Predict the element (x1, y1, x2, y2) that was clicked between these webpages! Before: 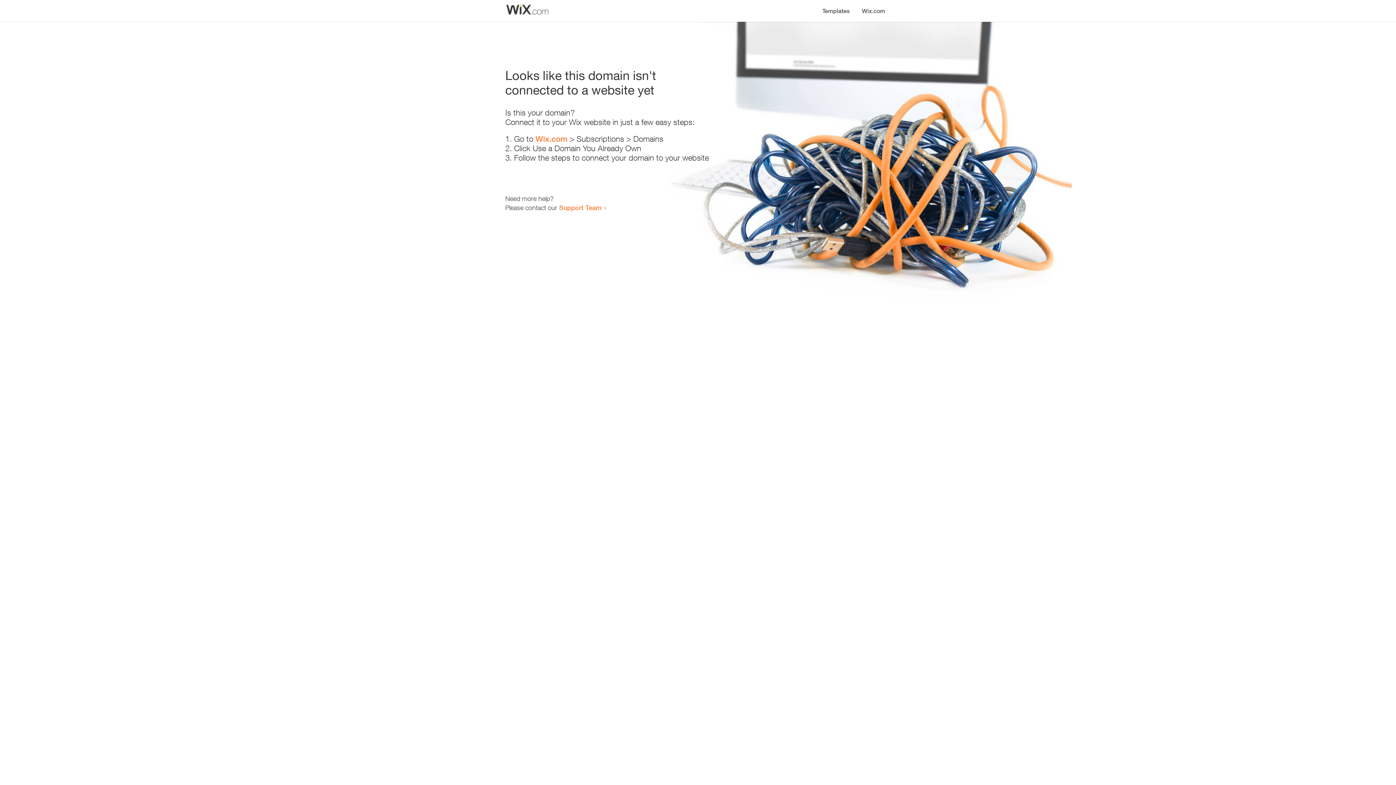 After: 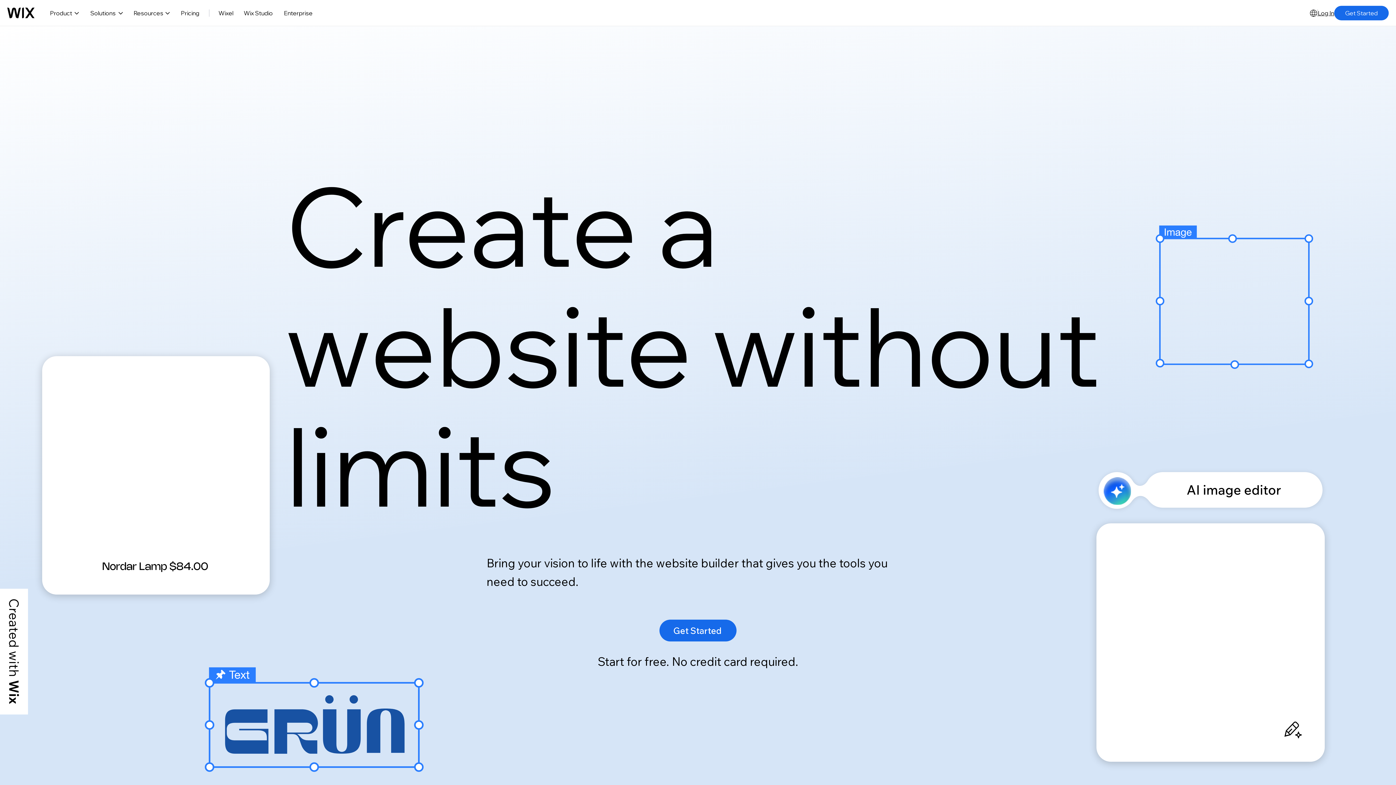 Action: bbox: (535, 134, 567, 143) label: Wix.com